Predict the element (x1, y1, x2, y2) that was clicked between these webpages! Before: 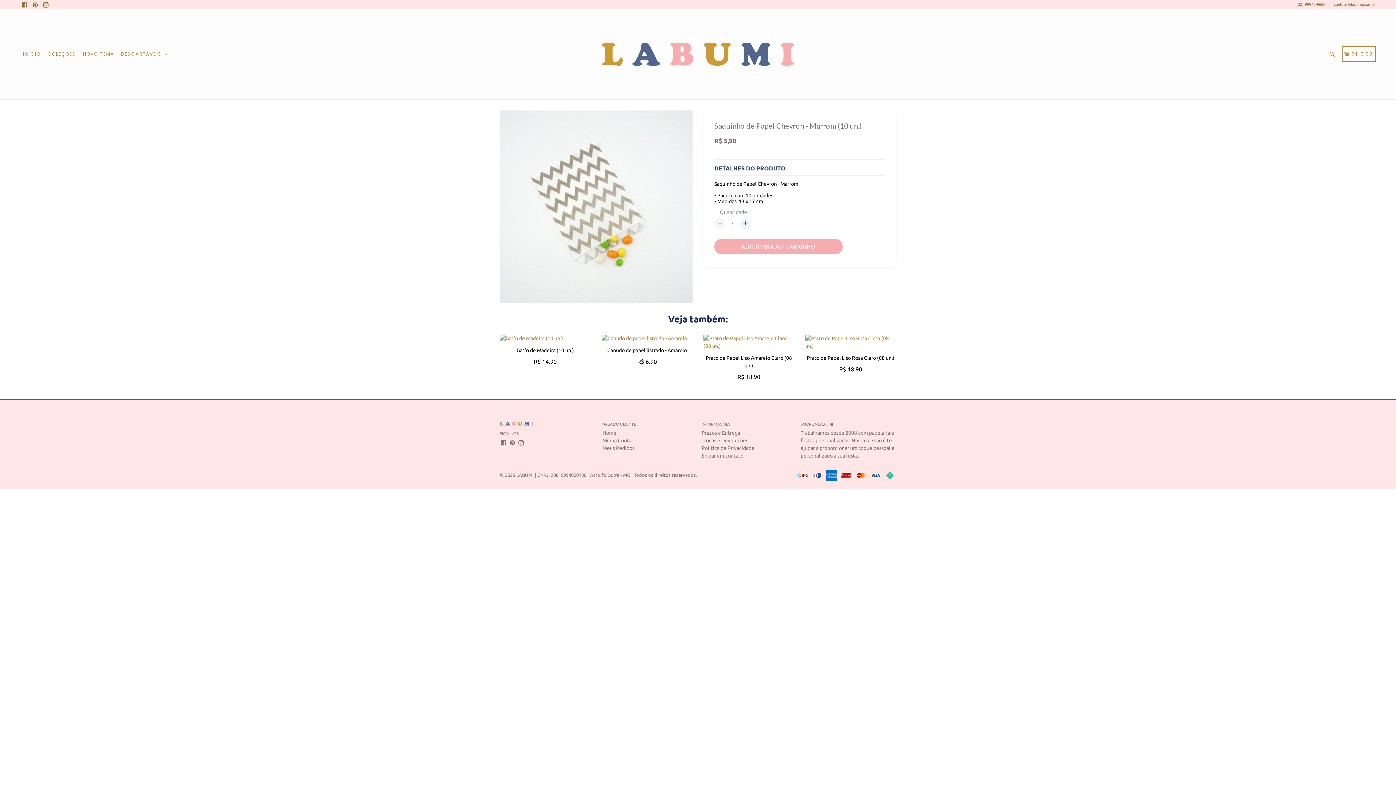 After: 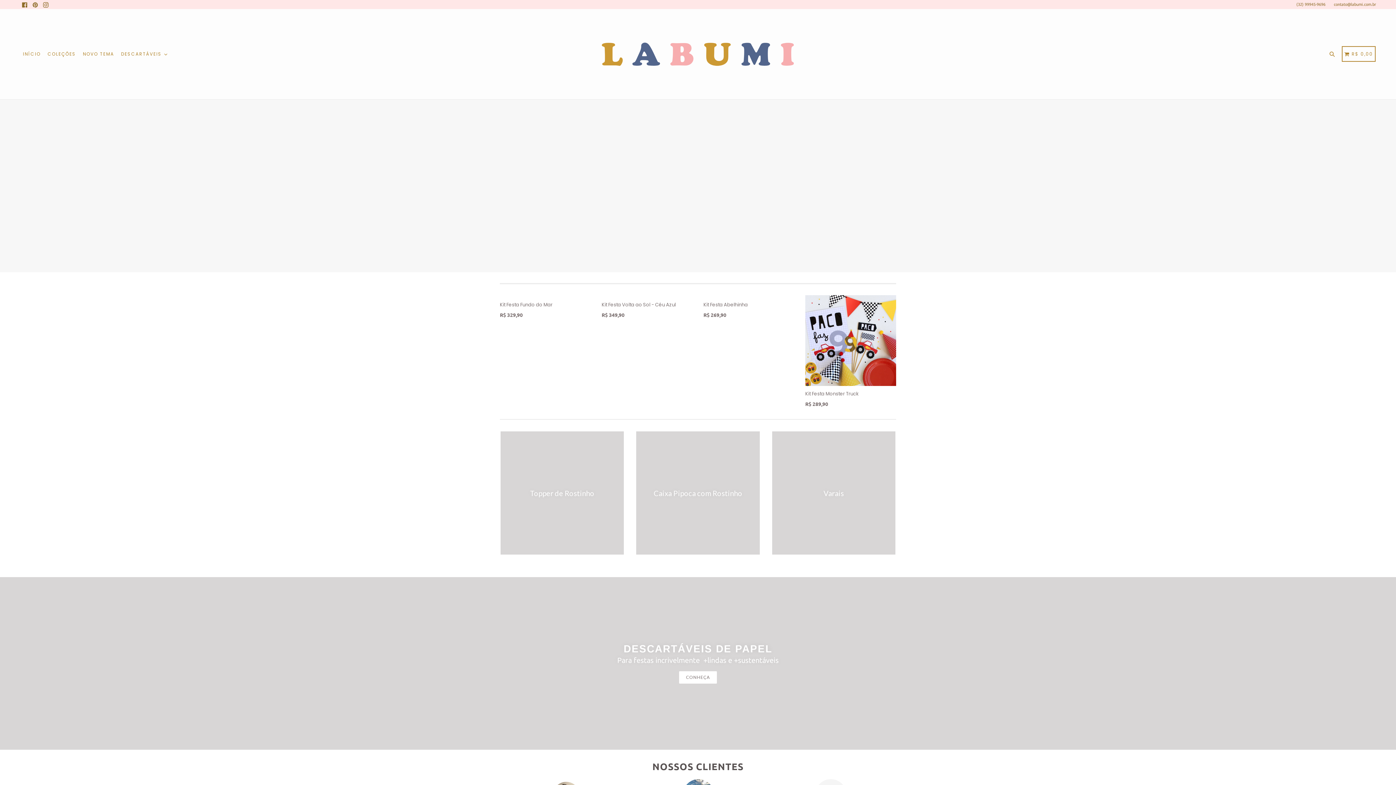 Action: bbox: (20, 40, 43, 68) label: INÍCIO